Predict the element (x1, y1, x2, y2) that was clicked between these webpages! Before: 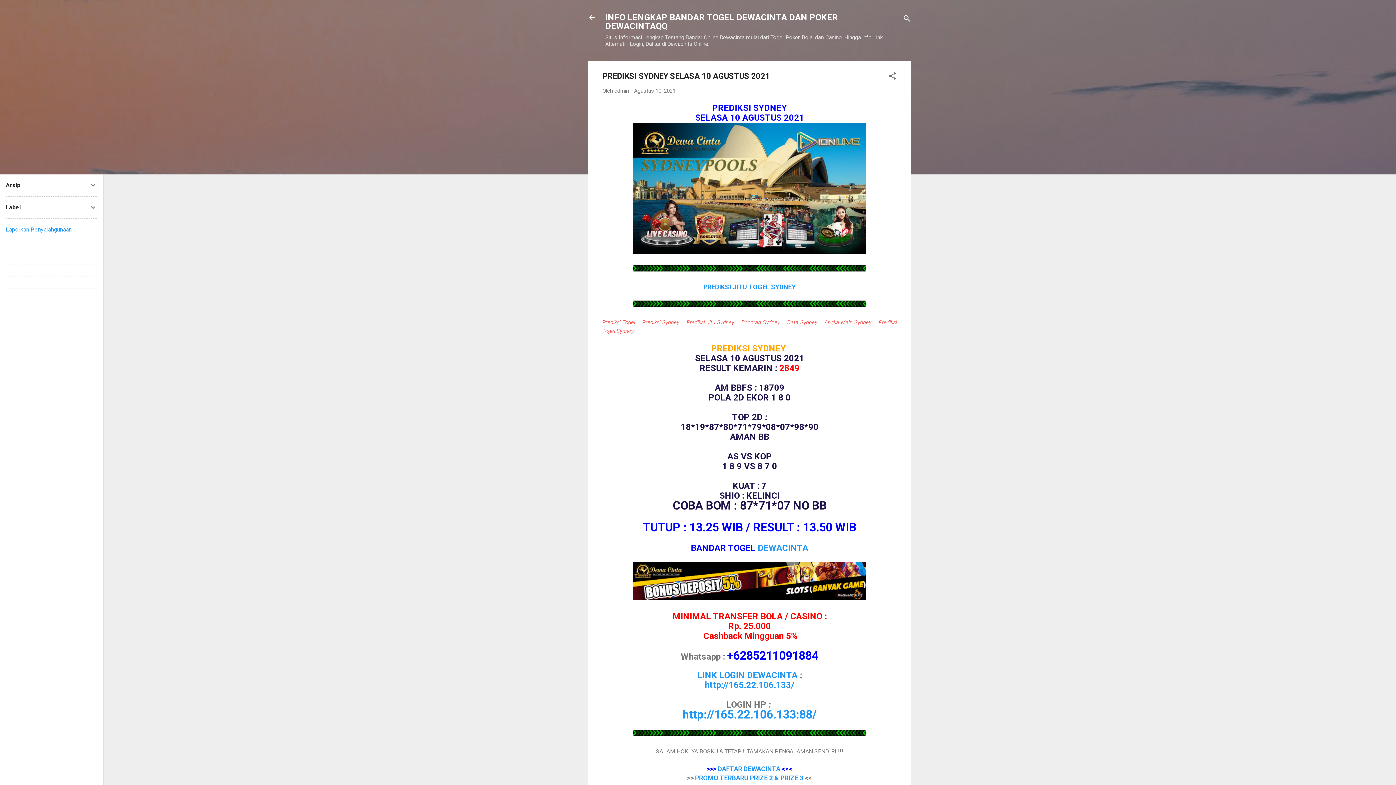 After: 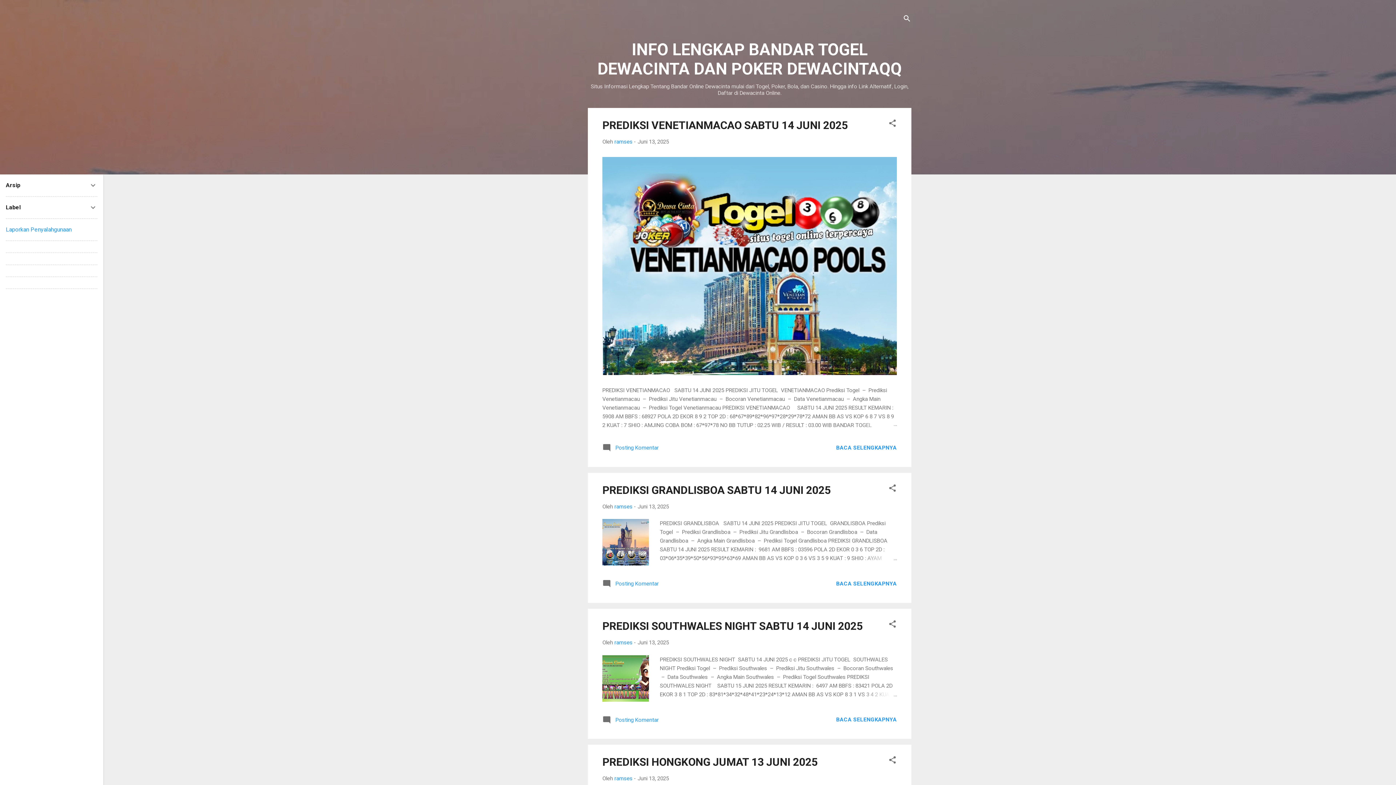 Action: label: INFO LENGKAP BANDAR TOGEL DEWACINTA DAN POKER DEWACINTAQQ bbox: (605, 12, 838, 31)